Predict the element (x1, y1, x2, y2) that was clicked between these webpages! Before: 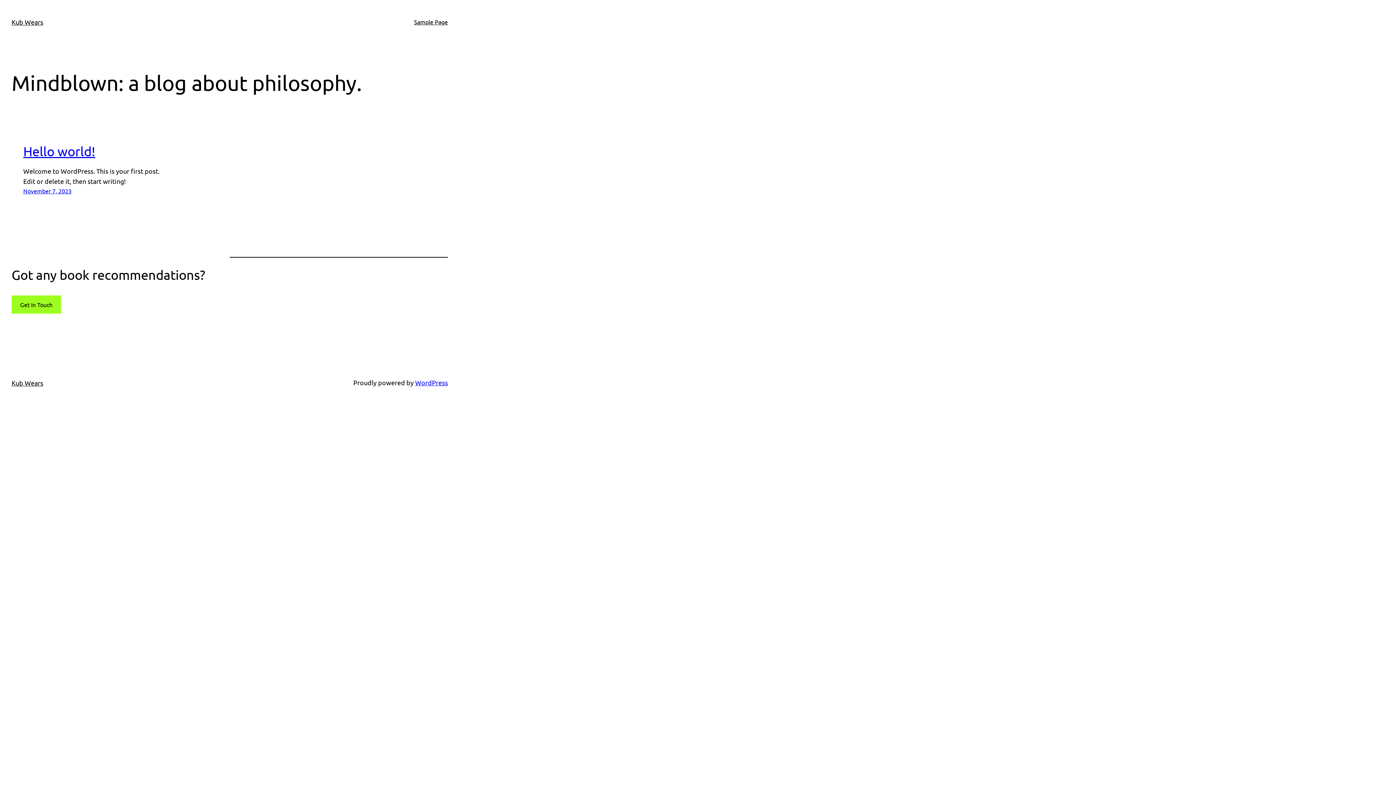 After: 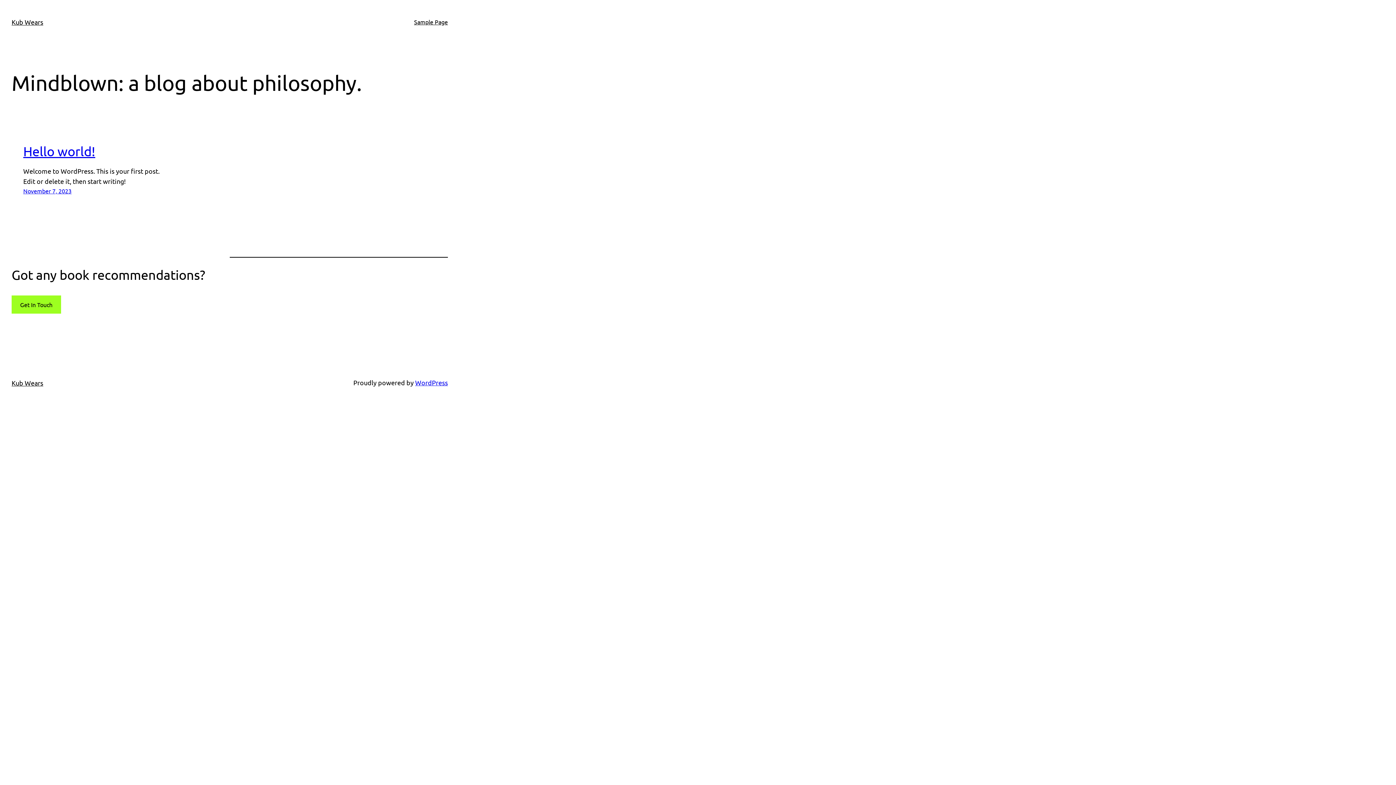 Action: bbox: (11, 18, 43, 25) label: Kub Wears